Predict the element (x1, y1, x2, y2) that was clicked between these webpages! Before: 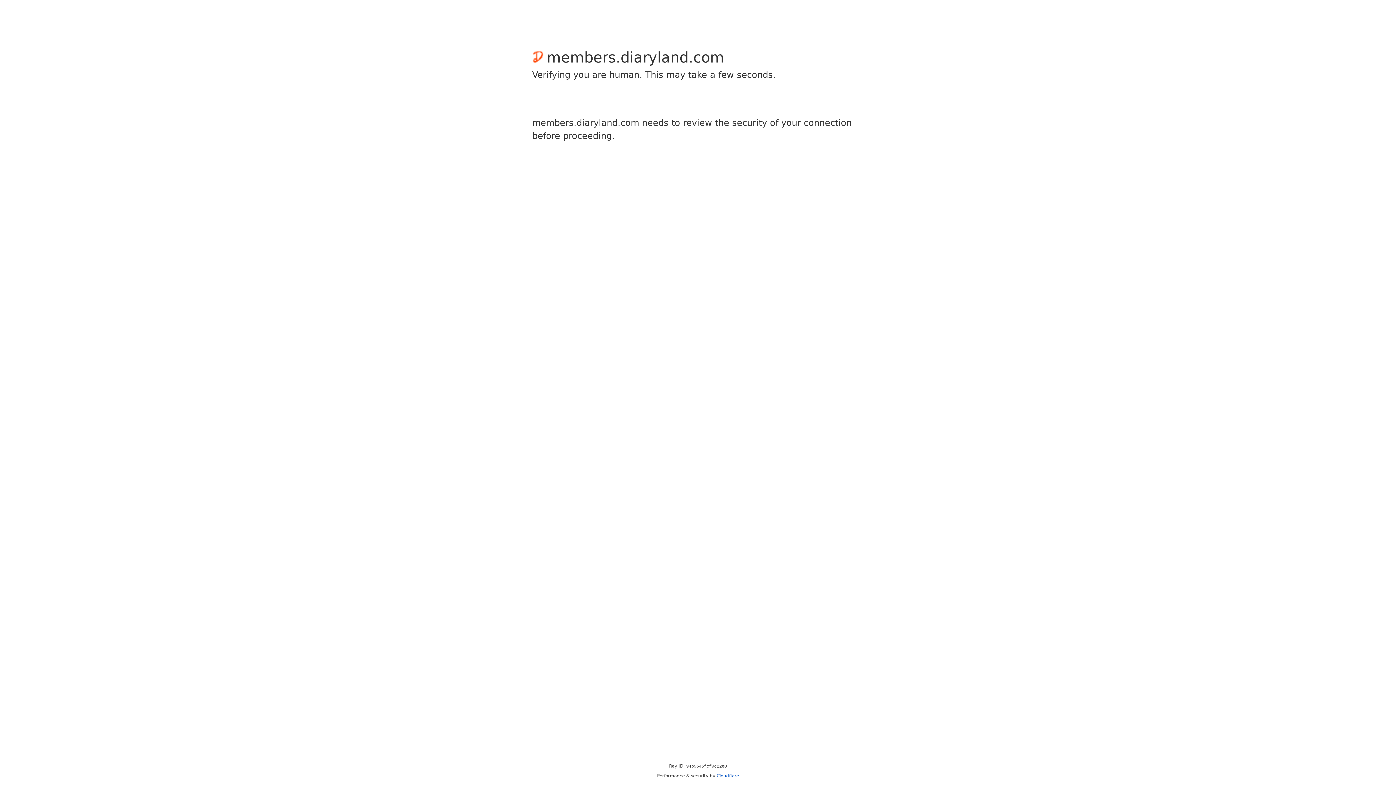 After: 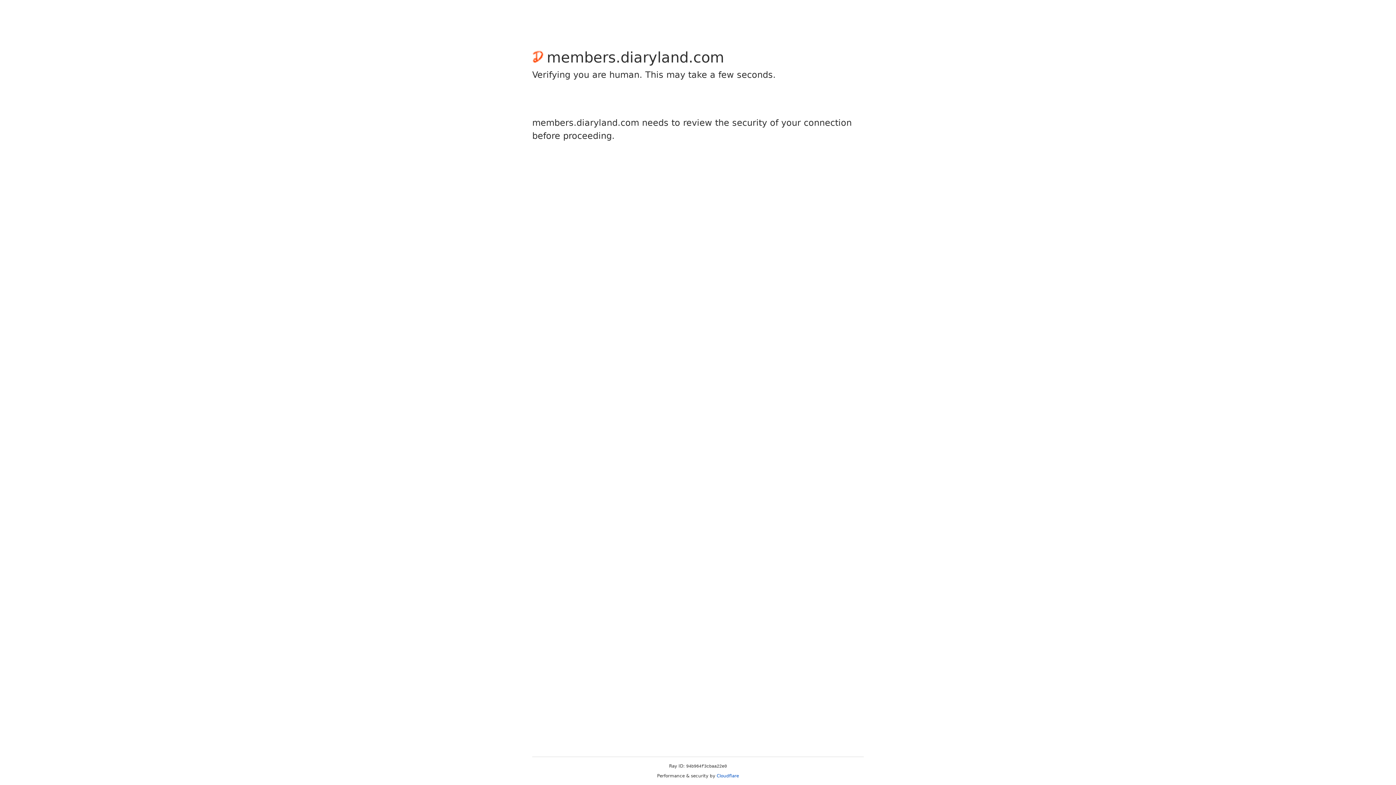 Action: bbox: (716, 773, 739, 778) label: Cloudflare